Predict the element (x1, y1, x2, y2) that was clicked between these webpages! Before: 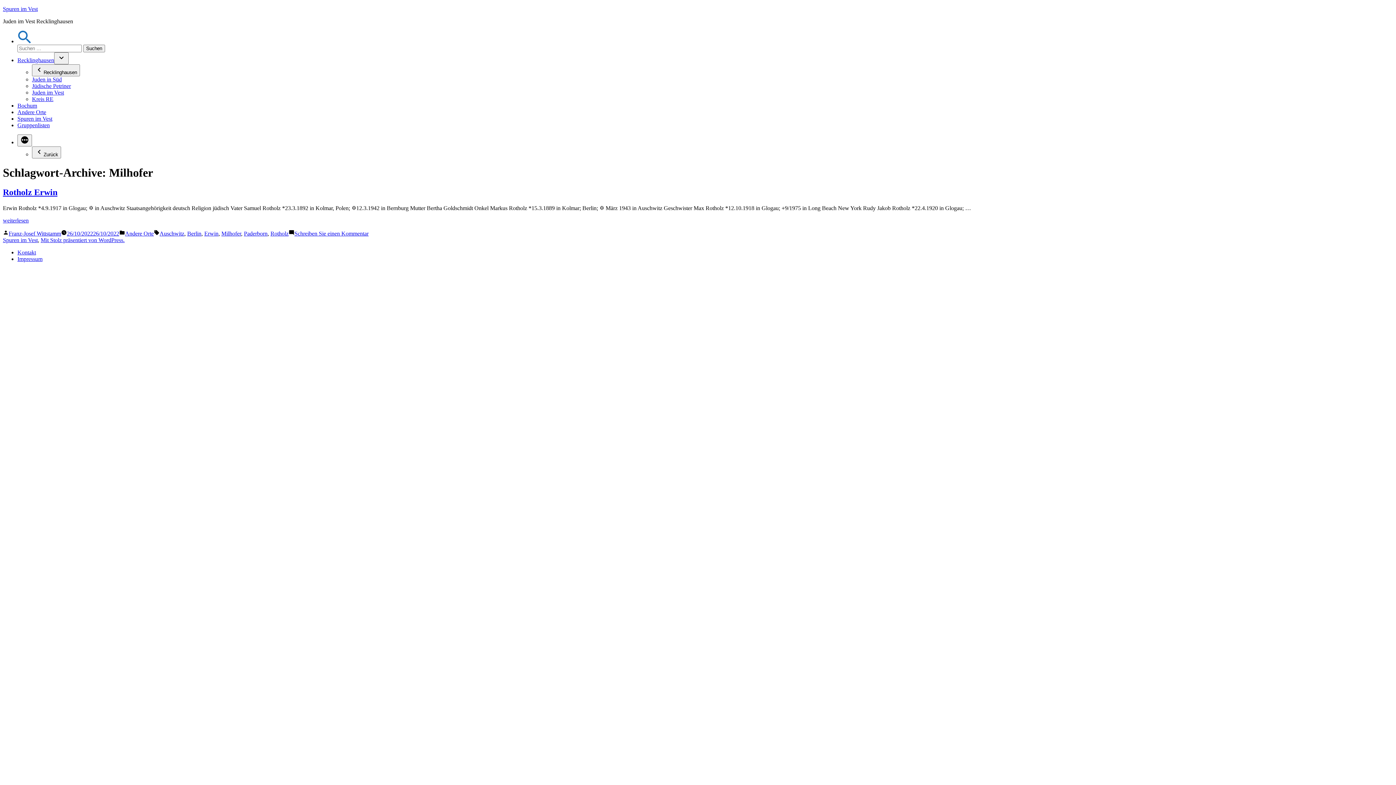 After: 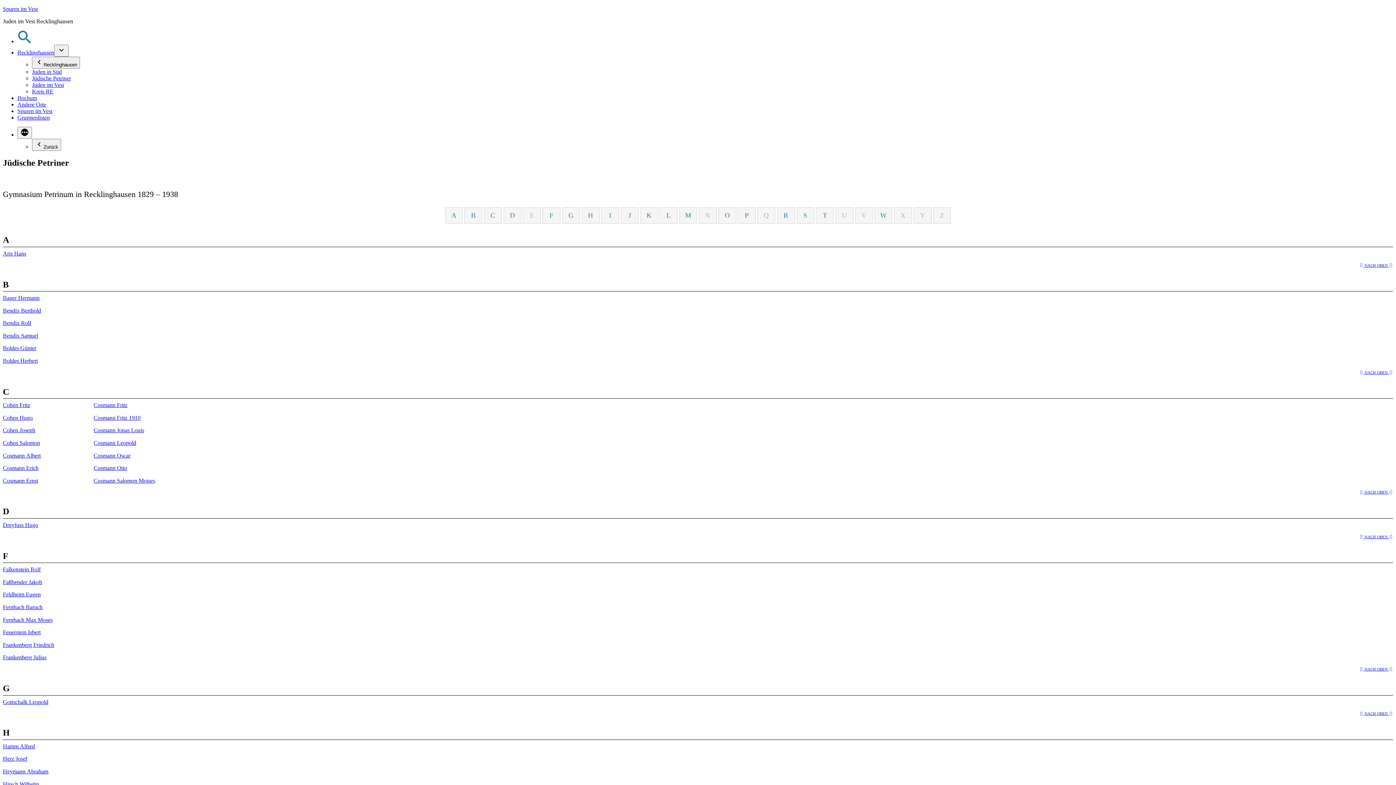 Action: bbox: (32, 82, 70, 89) label: Jüdische Petriner